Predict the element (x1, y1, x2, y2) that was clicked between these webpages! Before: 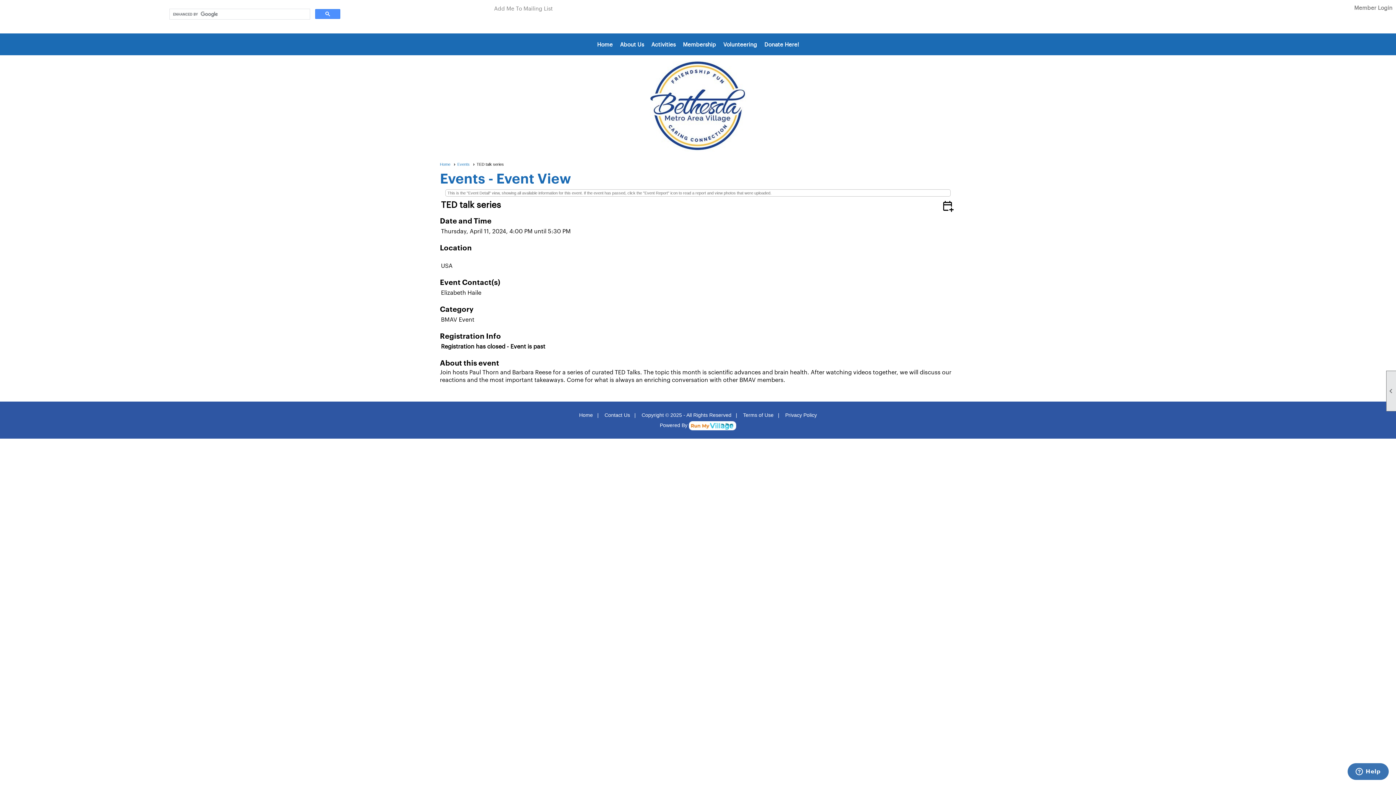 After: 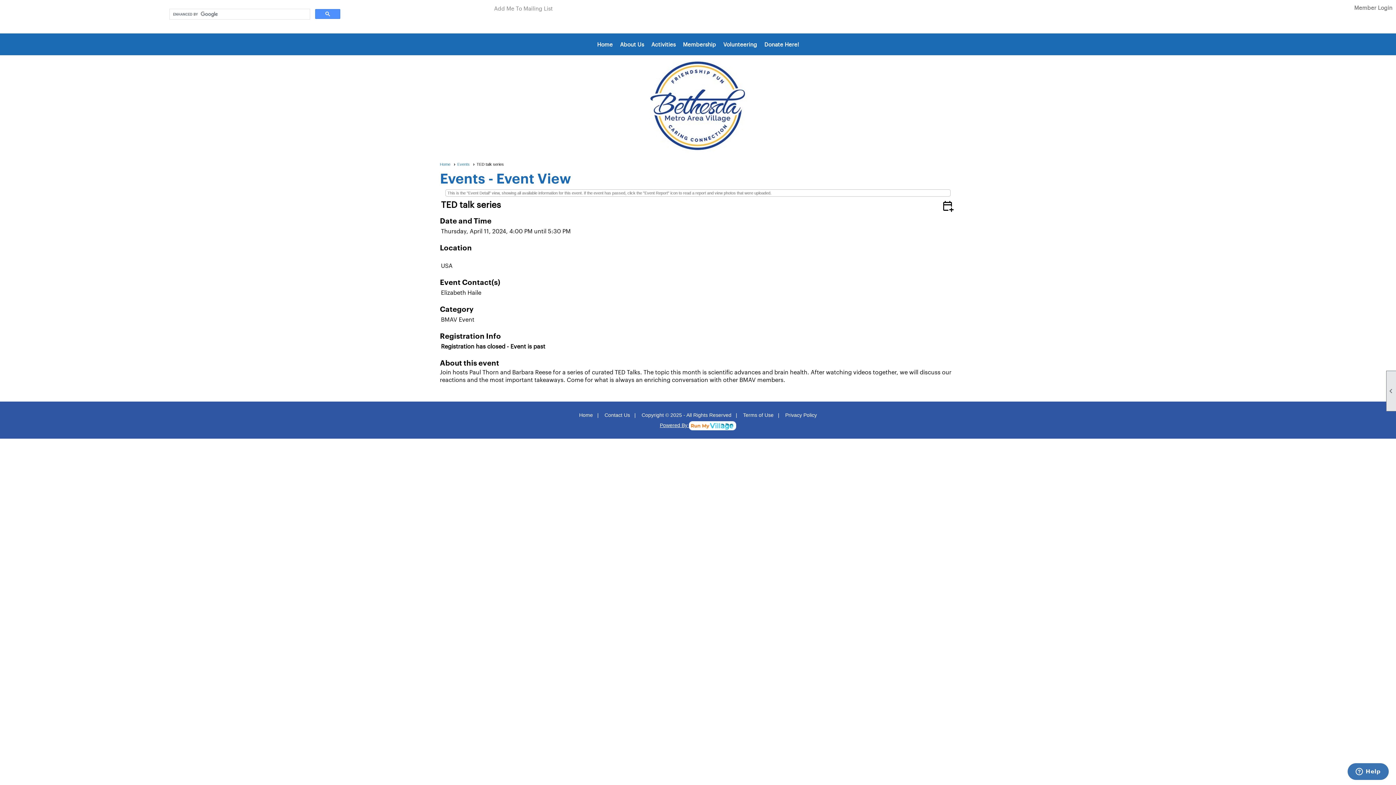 Action: label: Powered By  bbox: (660, 422, 736, 428)